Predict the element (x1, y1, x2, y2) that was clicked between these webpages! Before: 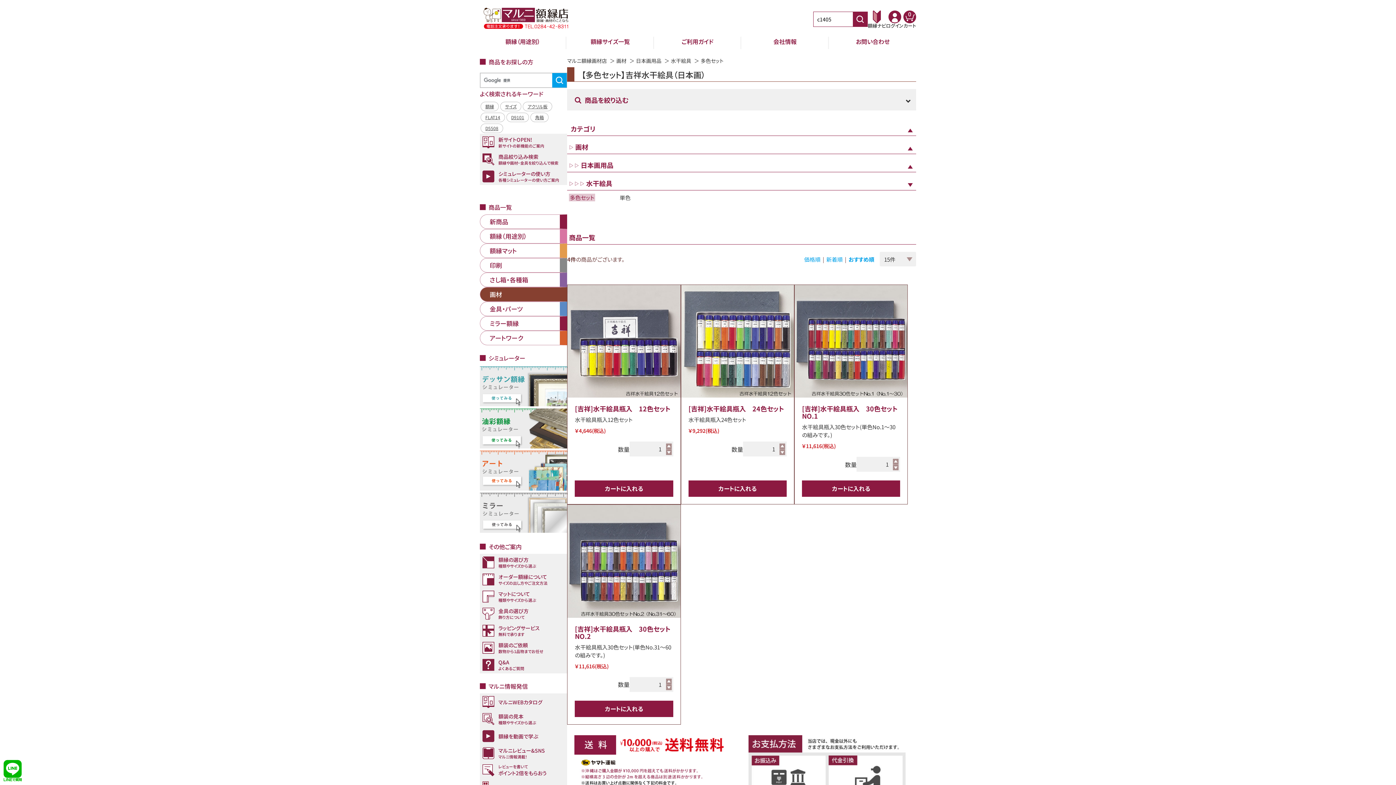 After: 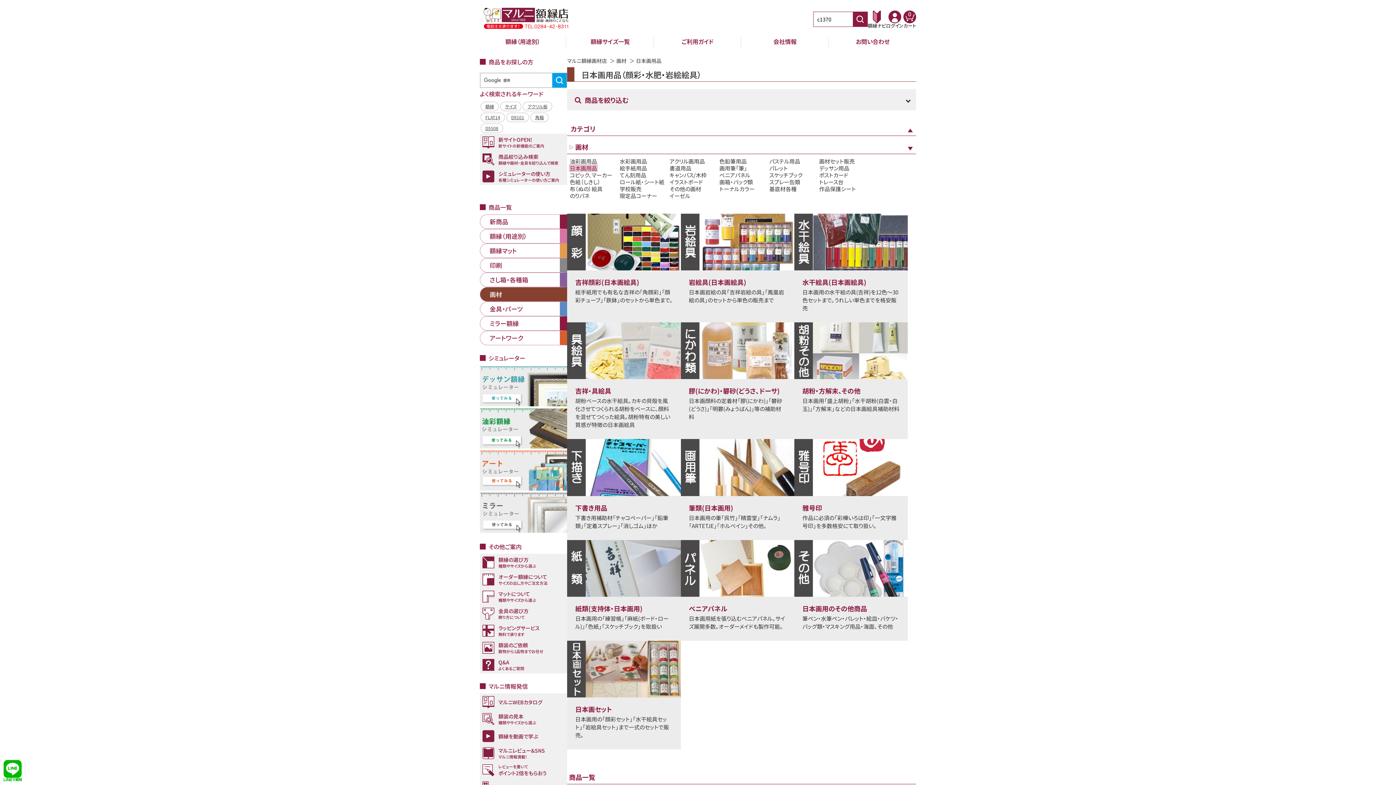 Action: bbox: (636, 57, 661, 64) label: 日本画用品